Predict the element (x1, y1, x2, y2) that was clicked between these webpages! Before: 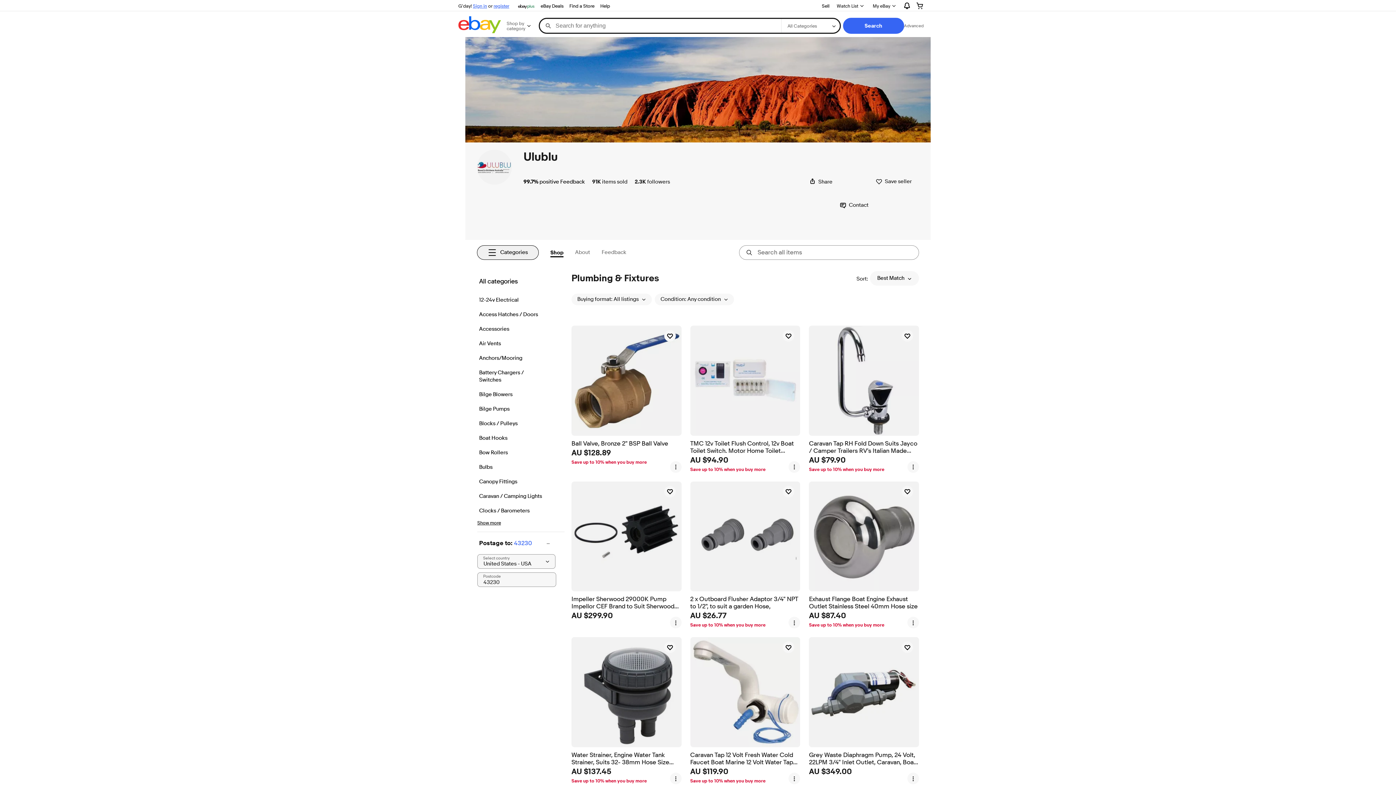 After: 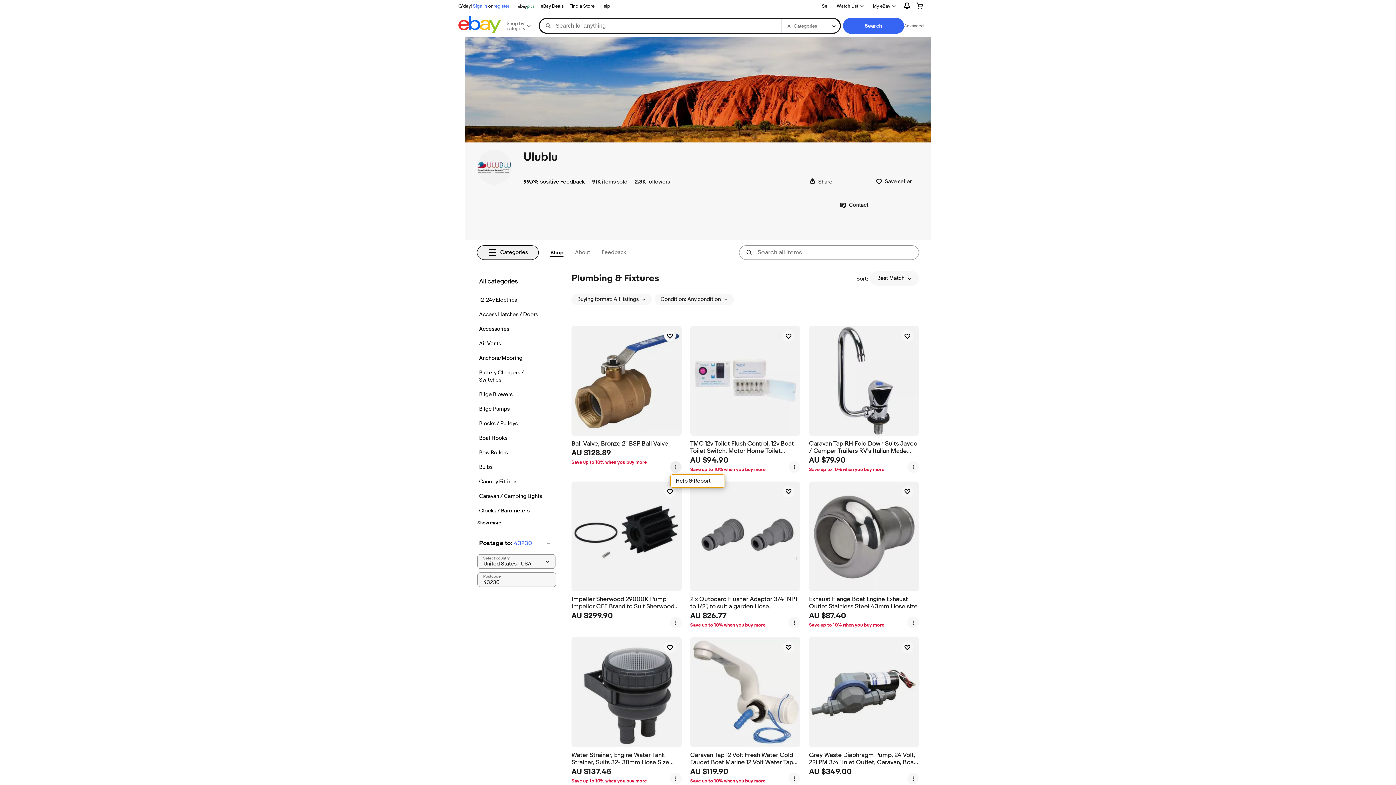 Action: label: more options menu bbox: (670, 461, 681, 472)